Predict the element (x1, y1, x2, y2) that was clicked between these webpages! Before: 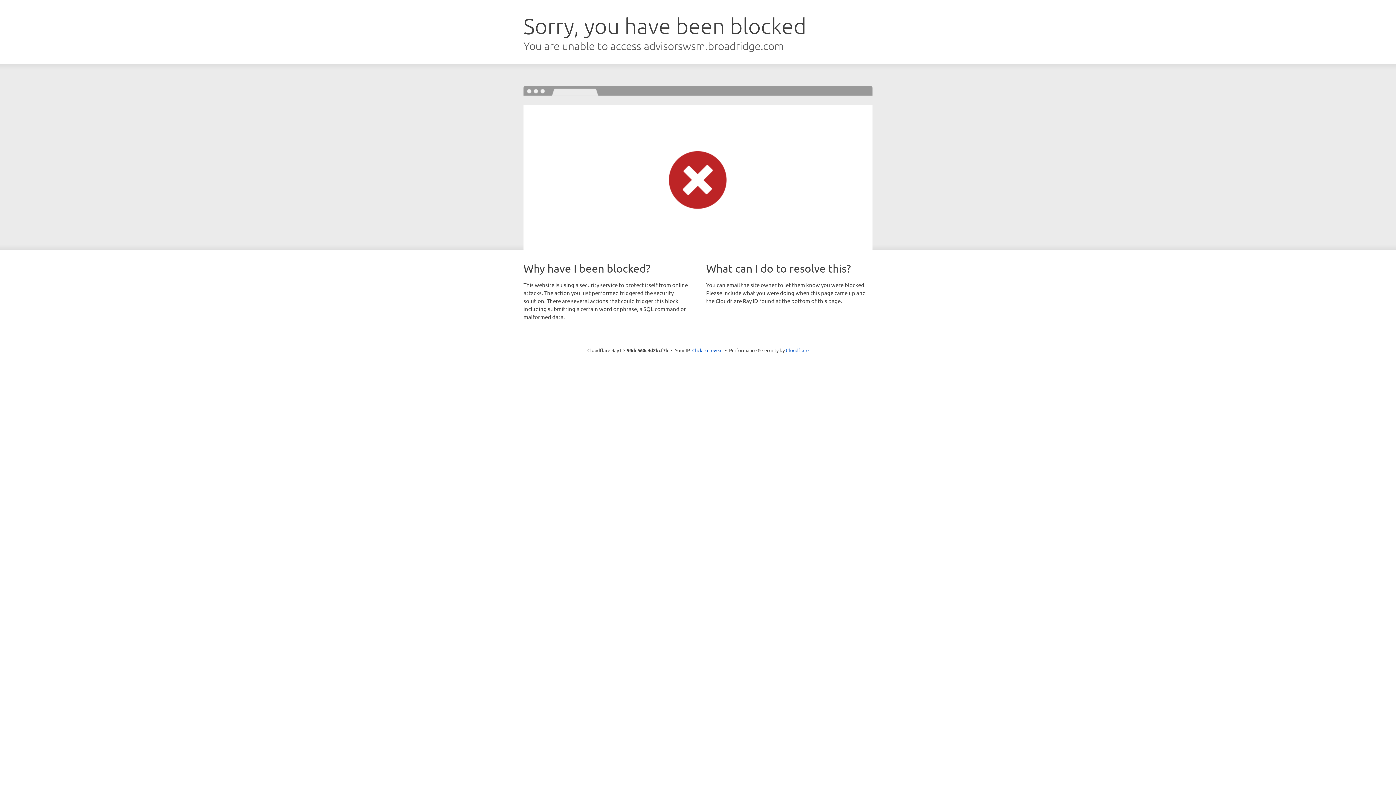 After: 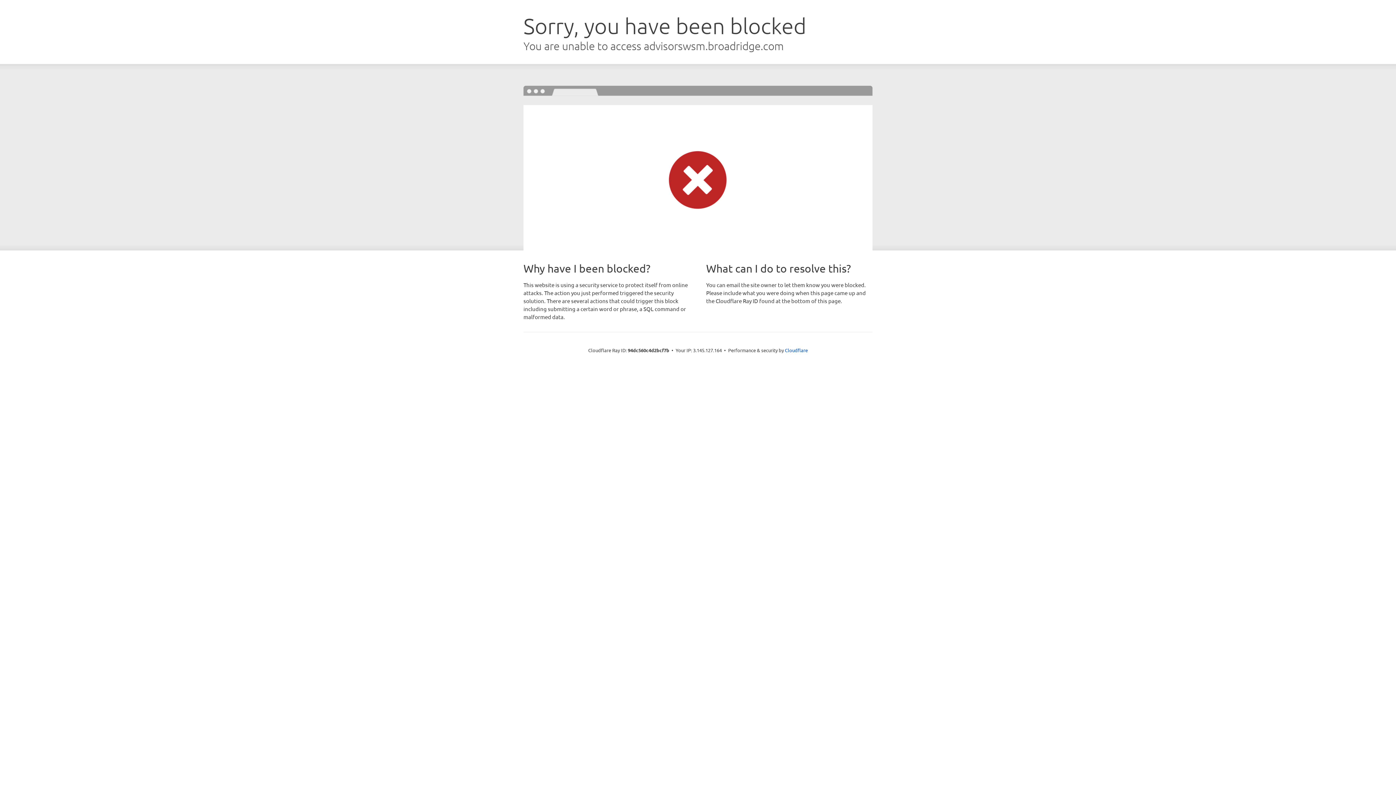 Action: label: Click to reveal bbox: (692, 346, 722, 353)